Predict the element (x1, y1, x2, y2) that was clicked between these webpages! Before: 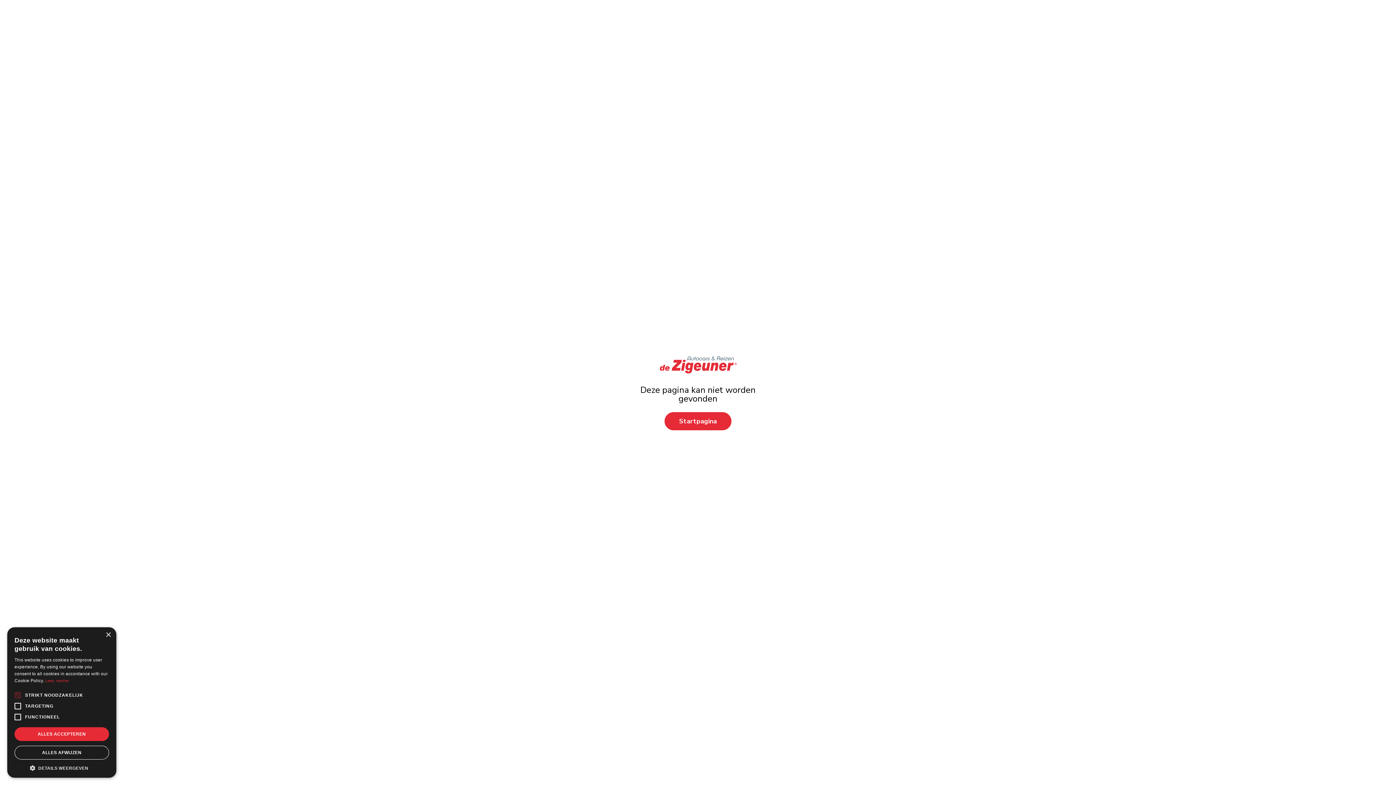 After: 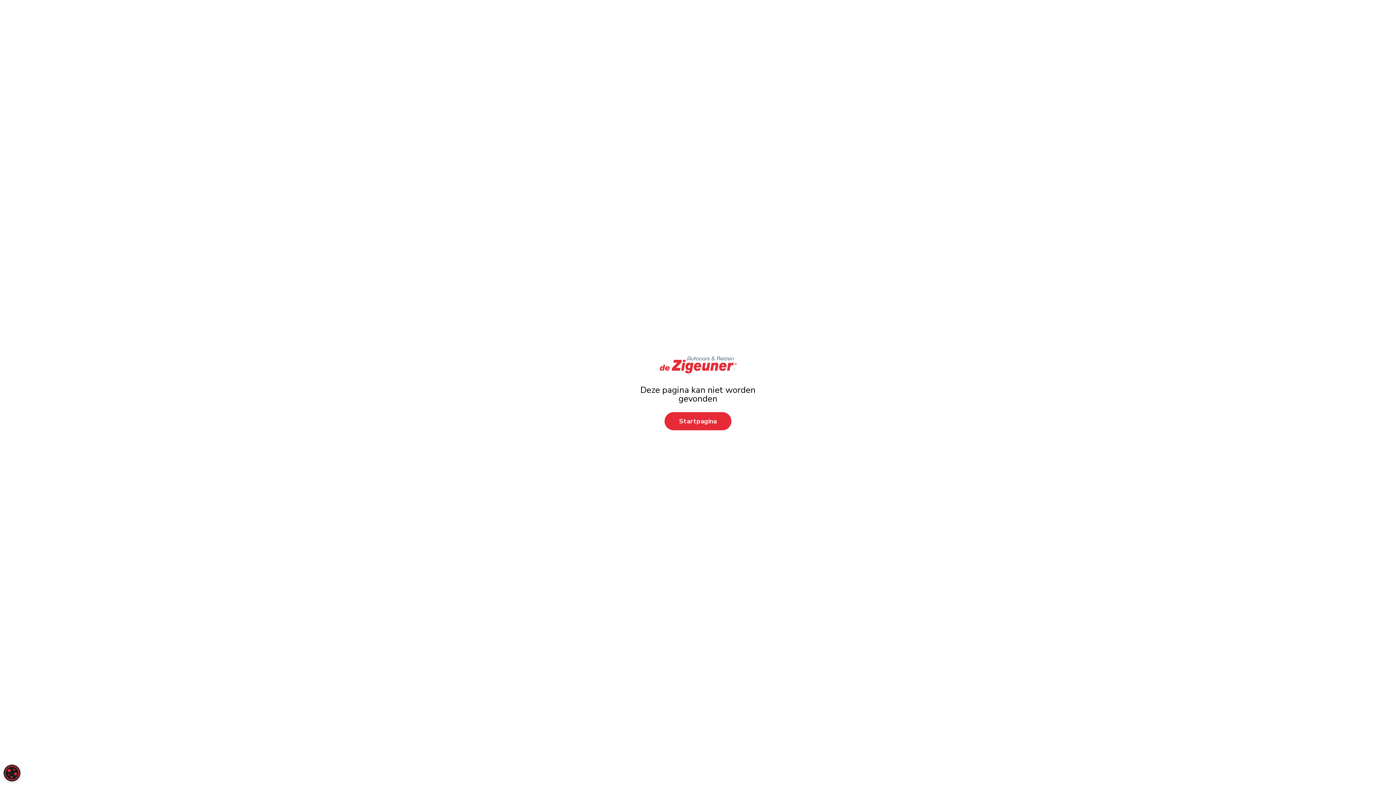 Action: label: ALLES ACCEPTEREN bbox: (14, 727, 109, 741)